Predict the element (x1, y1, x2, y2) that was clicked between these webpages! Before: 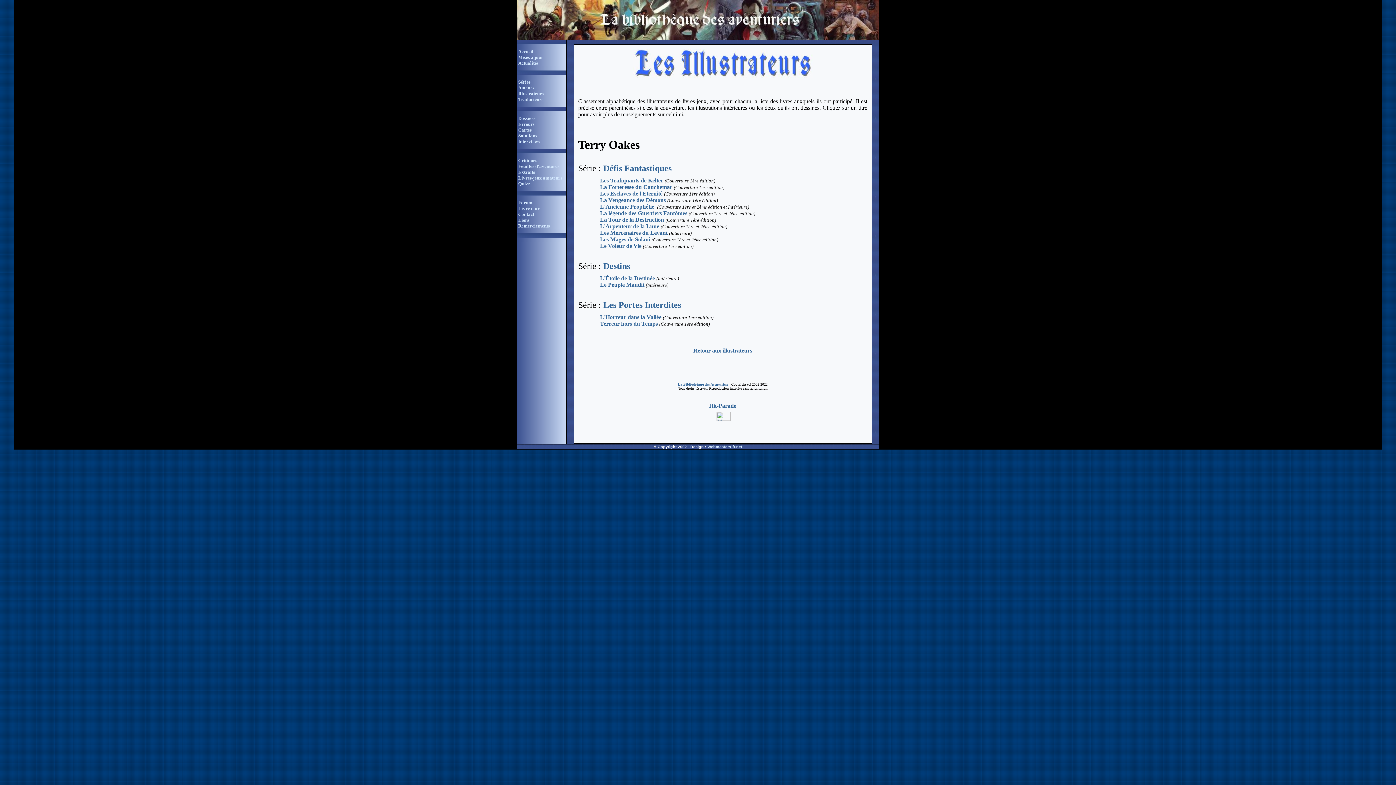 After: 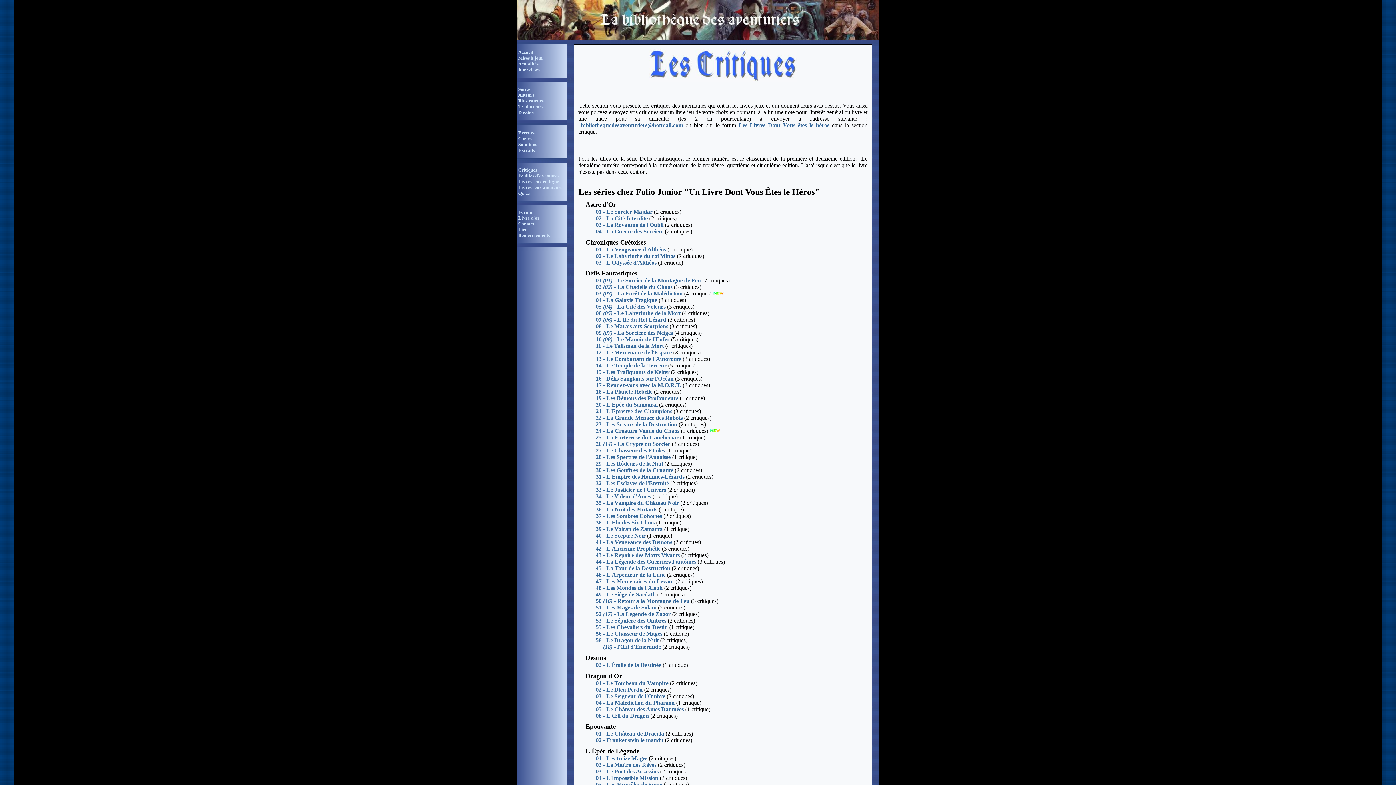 Action: label: Critiques bbox: (518, 158, 537, 162)